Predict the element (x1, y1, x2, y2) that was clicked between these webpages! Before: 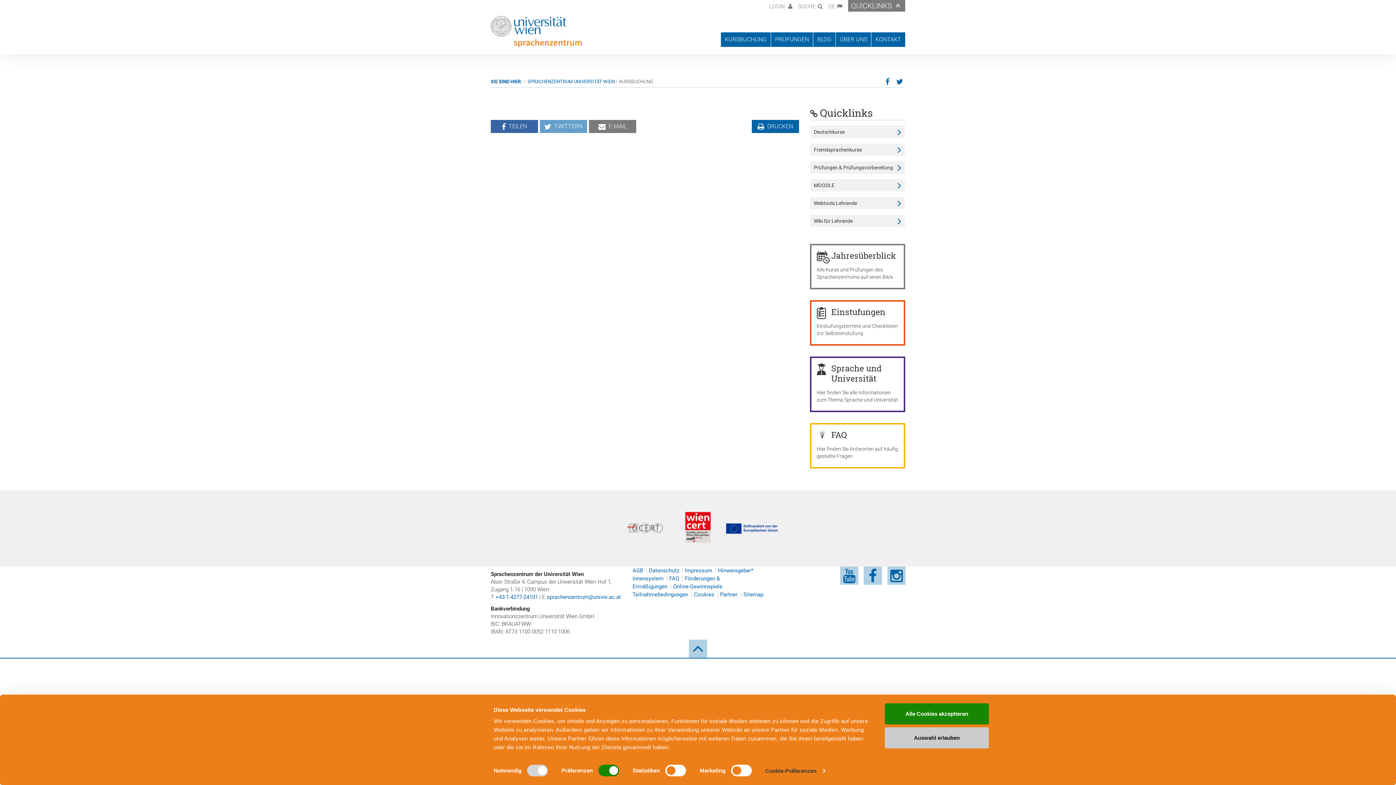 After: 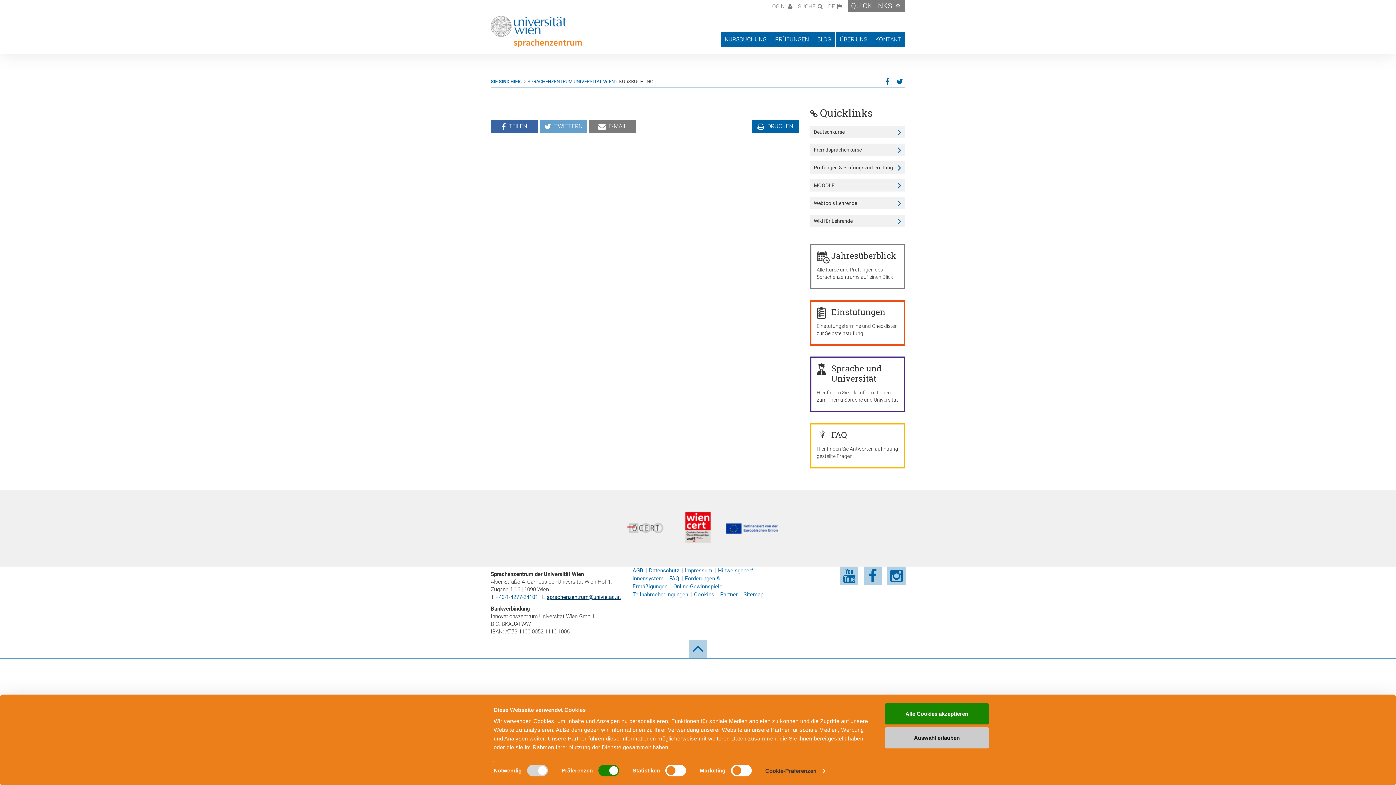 Action: bbox: (546, 594, 621, 600) label: sprachenzentrum@univie.ac.at